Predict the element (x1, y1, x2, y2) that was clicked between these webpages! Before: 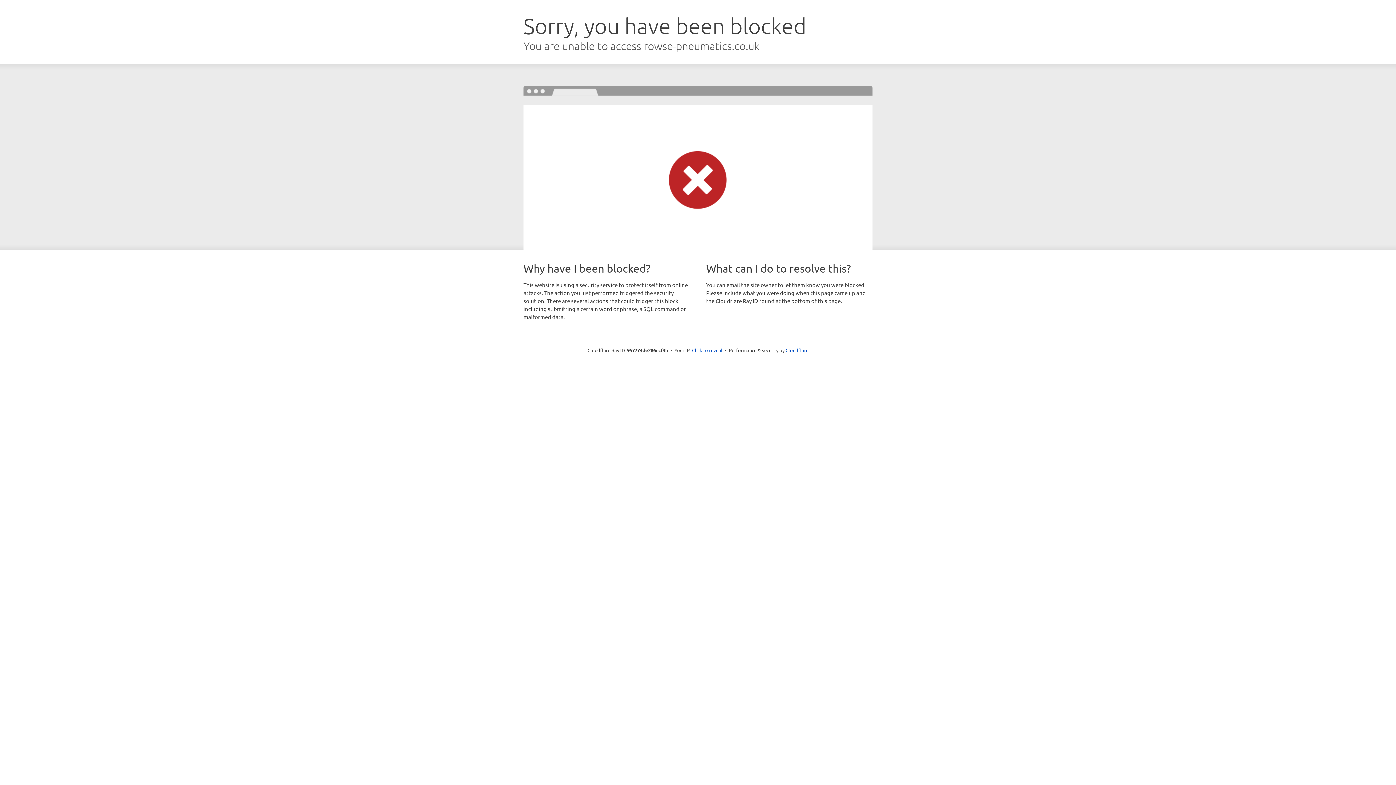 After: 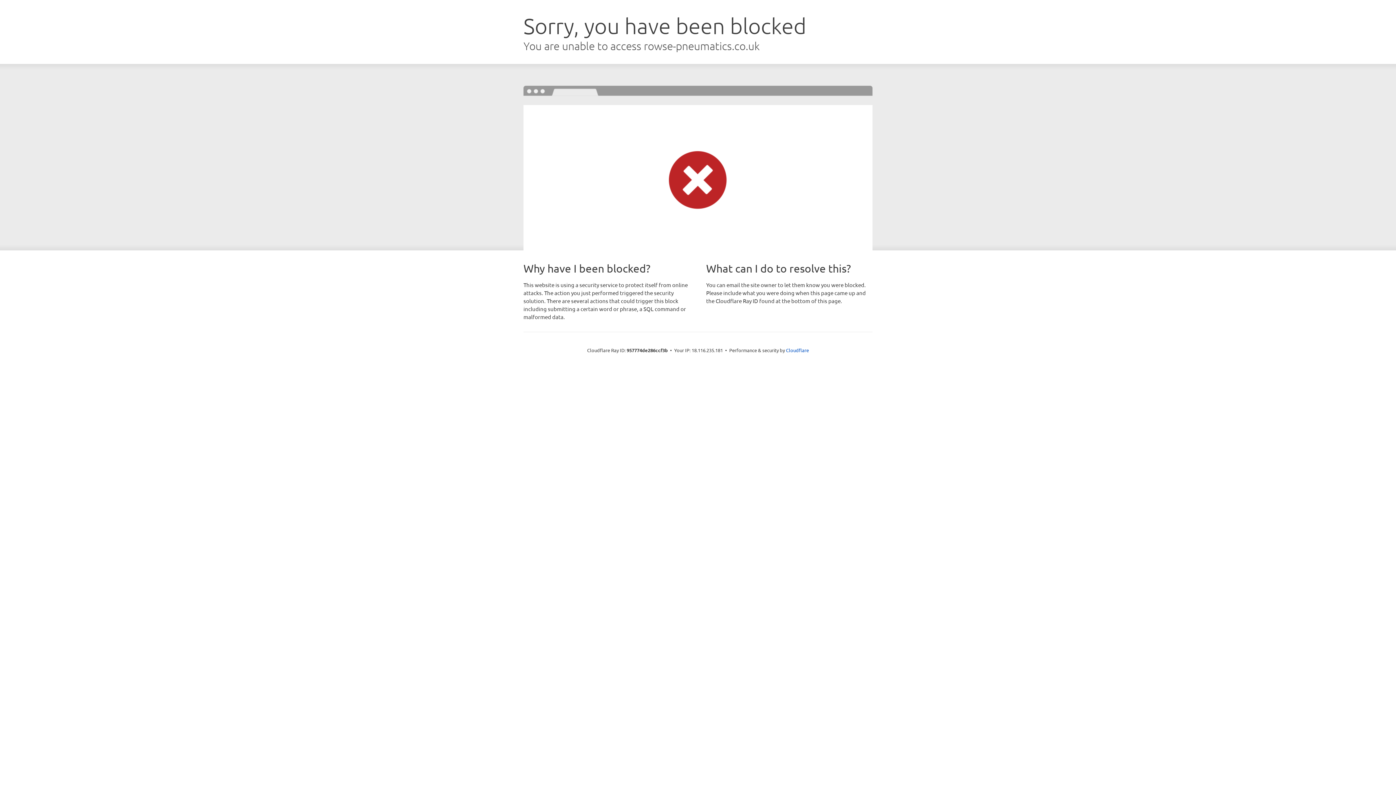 Action: label: Click to reveal bbox: (692, 346, 722, 353)